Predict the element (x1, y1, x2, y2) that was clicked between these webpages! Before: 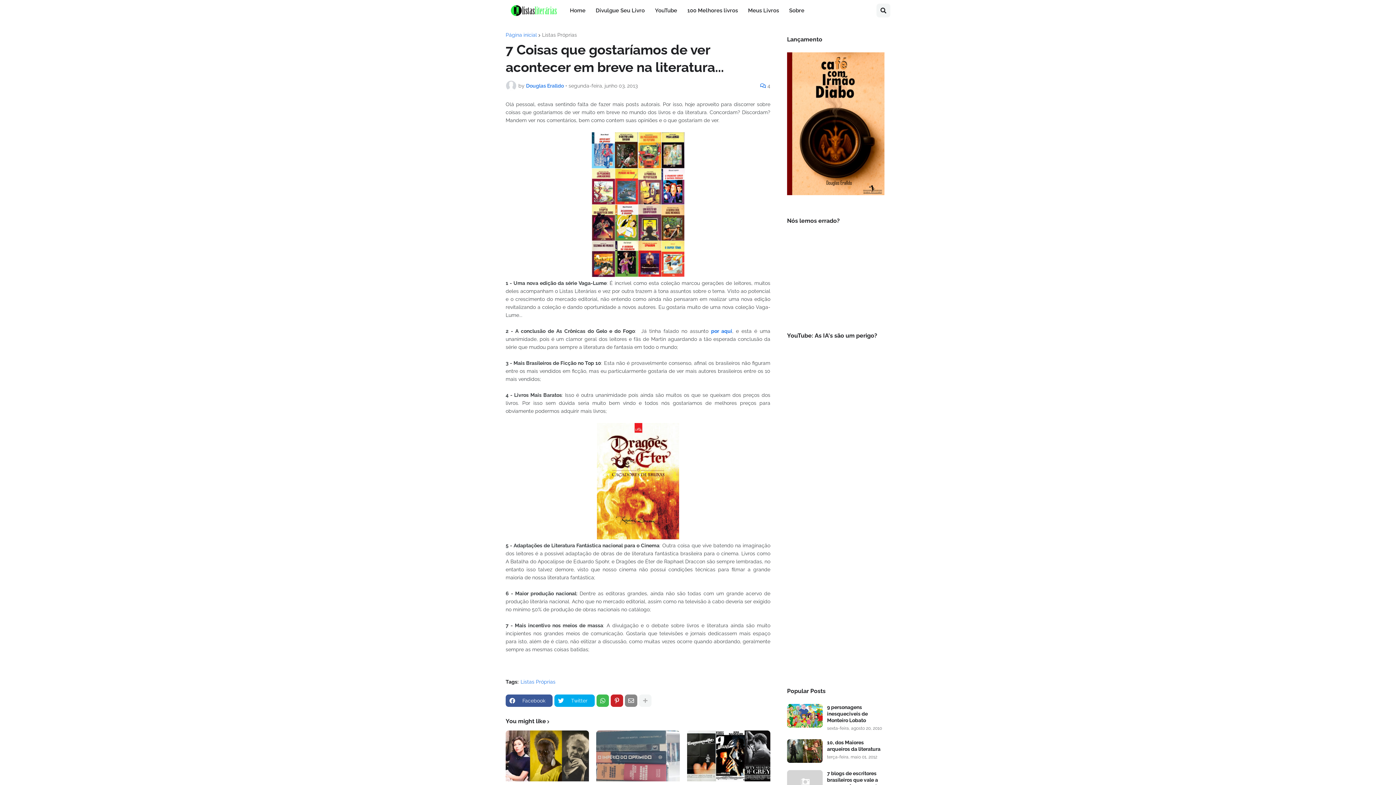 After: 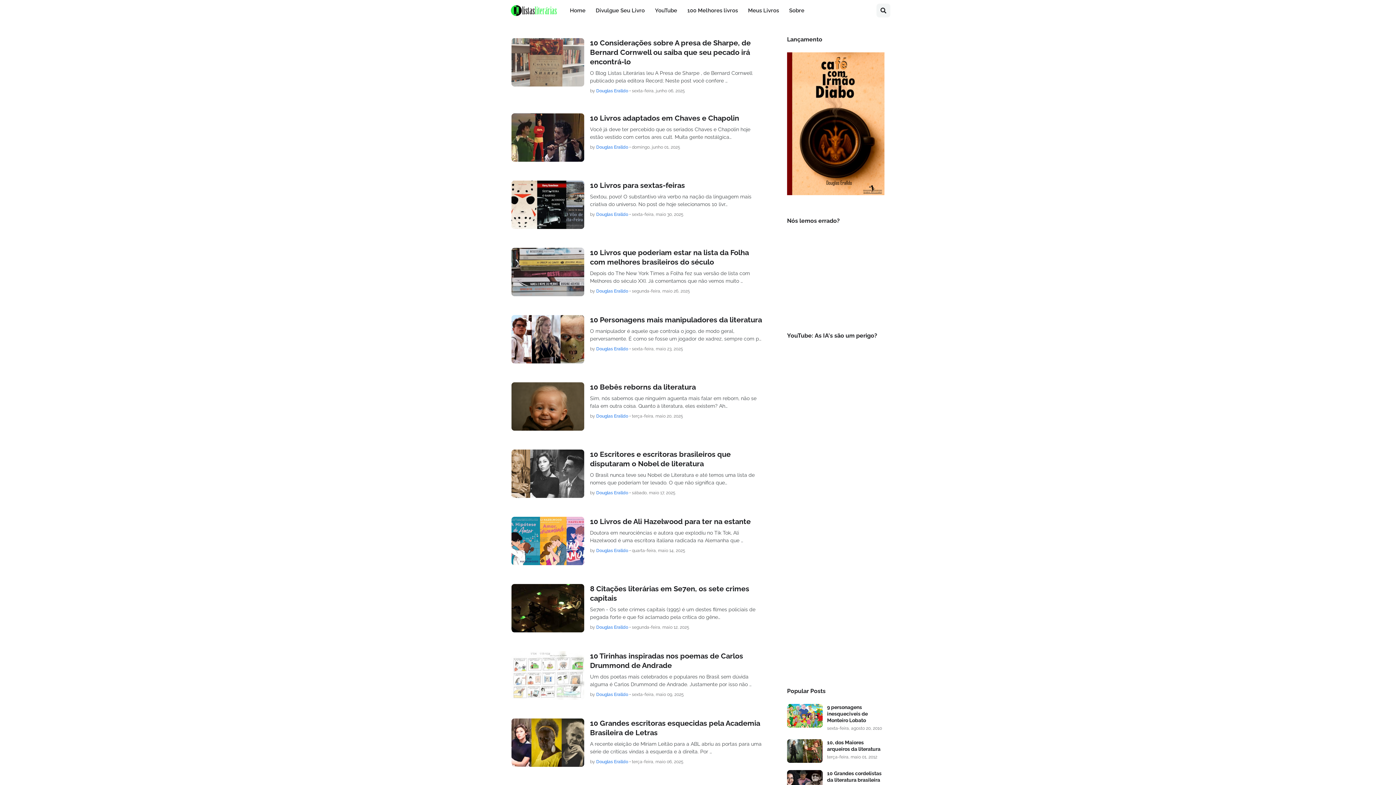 Action: bbox: (505, 4, 560, 16)